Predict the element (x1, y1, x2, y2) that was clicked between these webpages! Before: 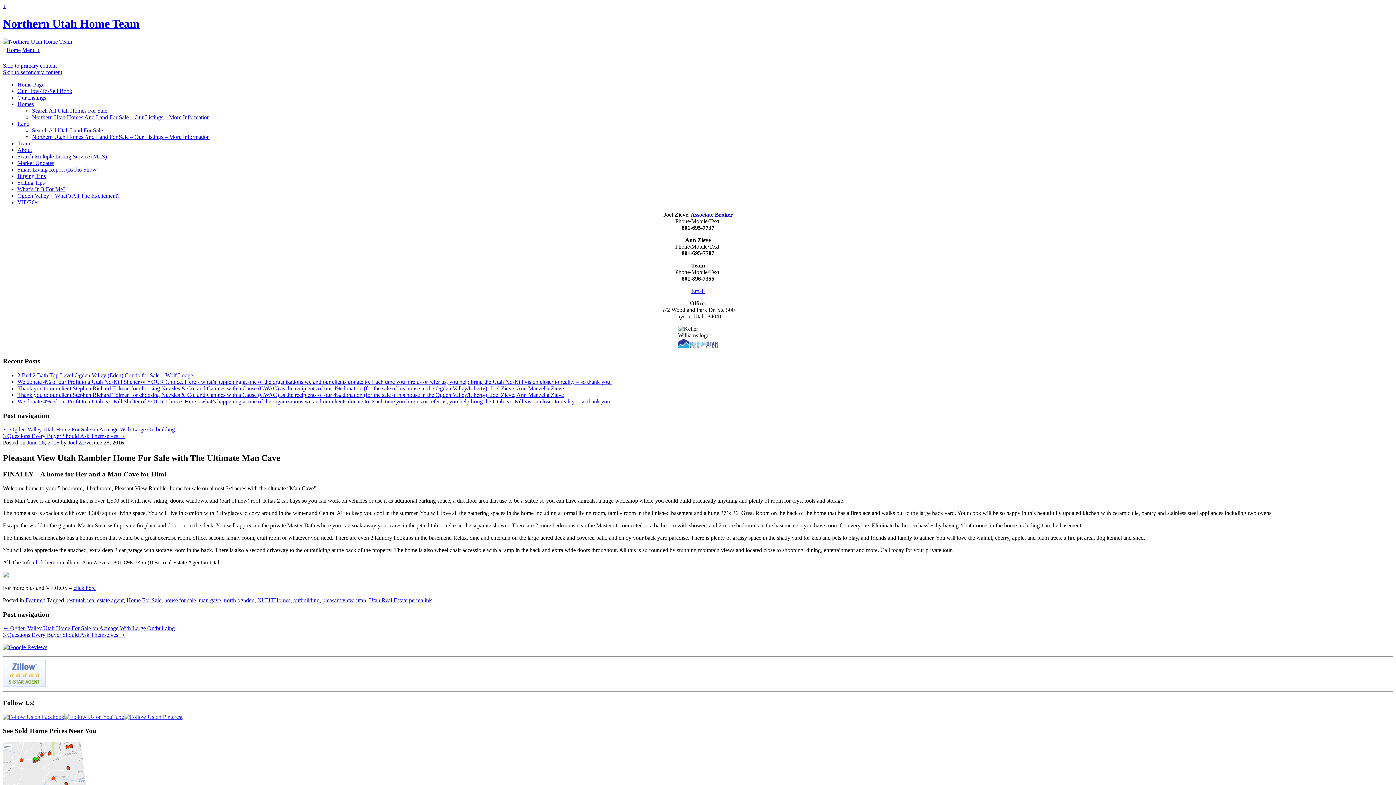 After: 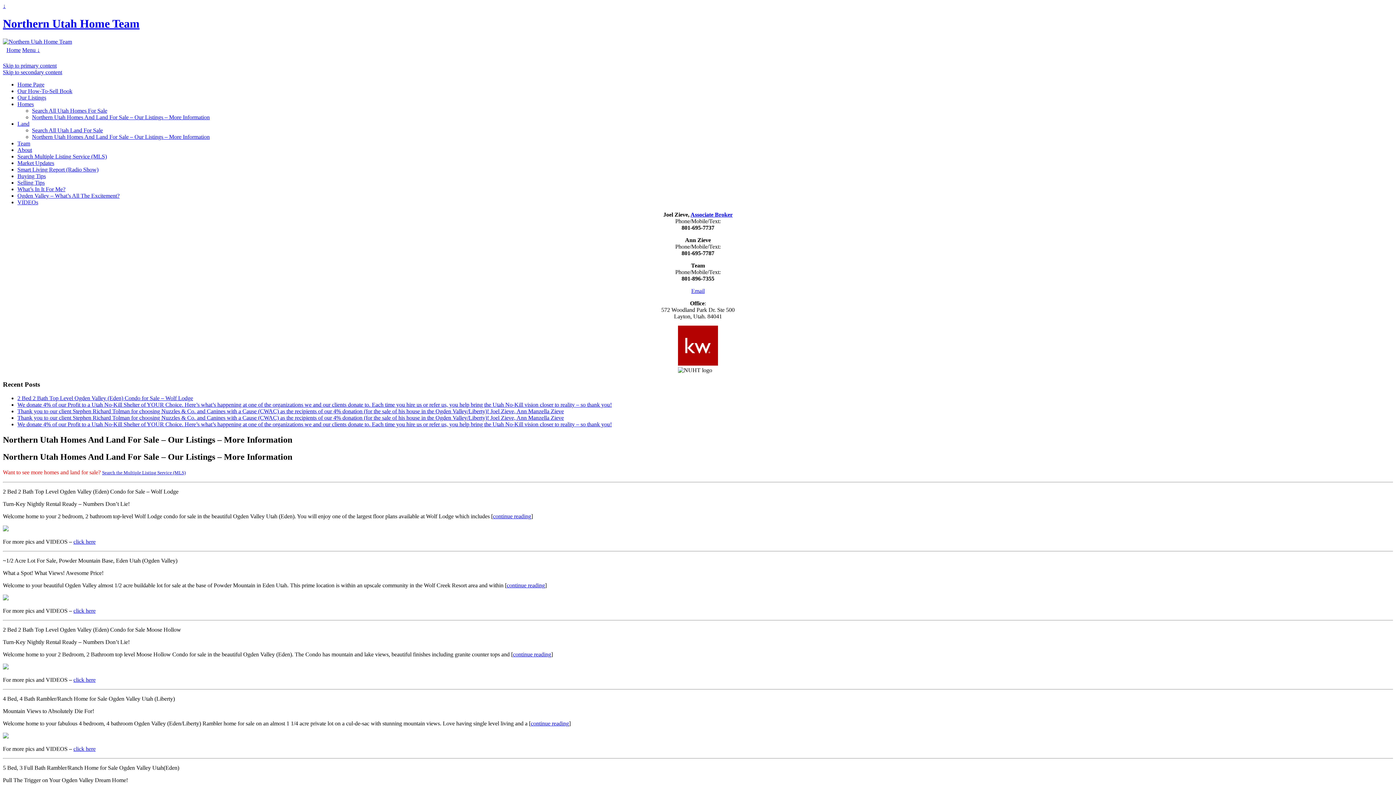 Action: label: Northern Utah Homes And Land For Sale – Our Listings – More Information bbox: (32, 133, 209, 139)